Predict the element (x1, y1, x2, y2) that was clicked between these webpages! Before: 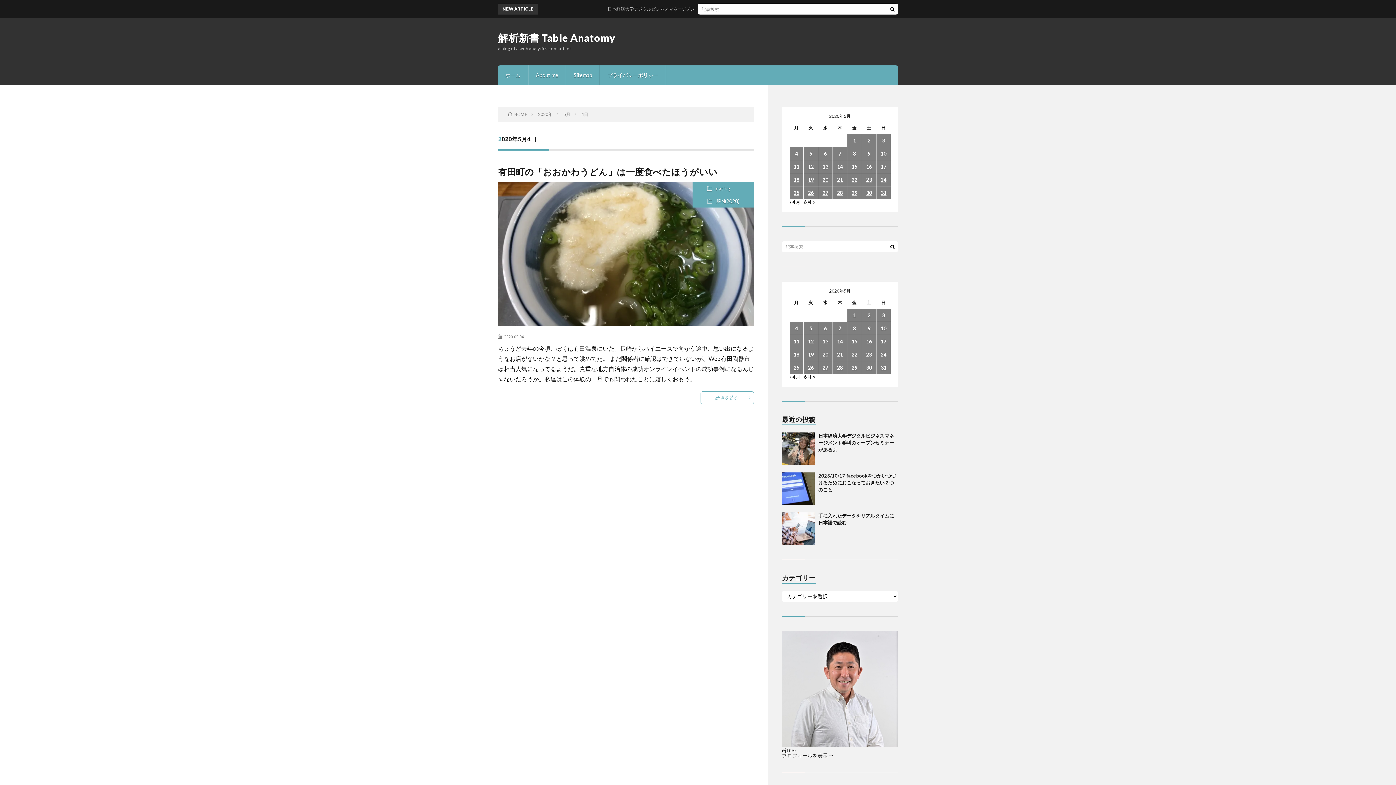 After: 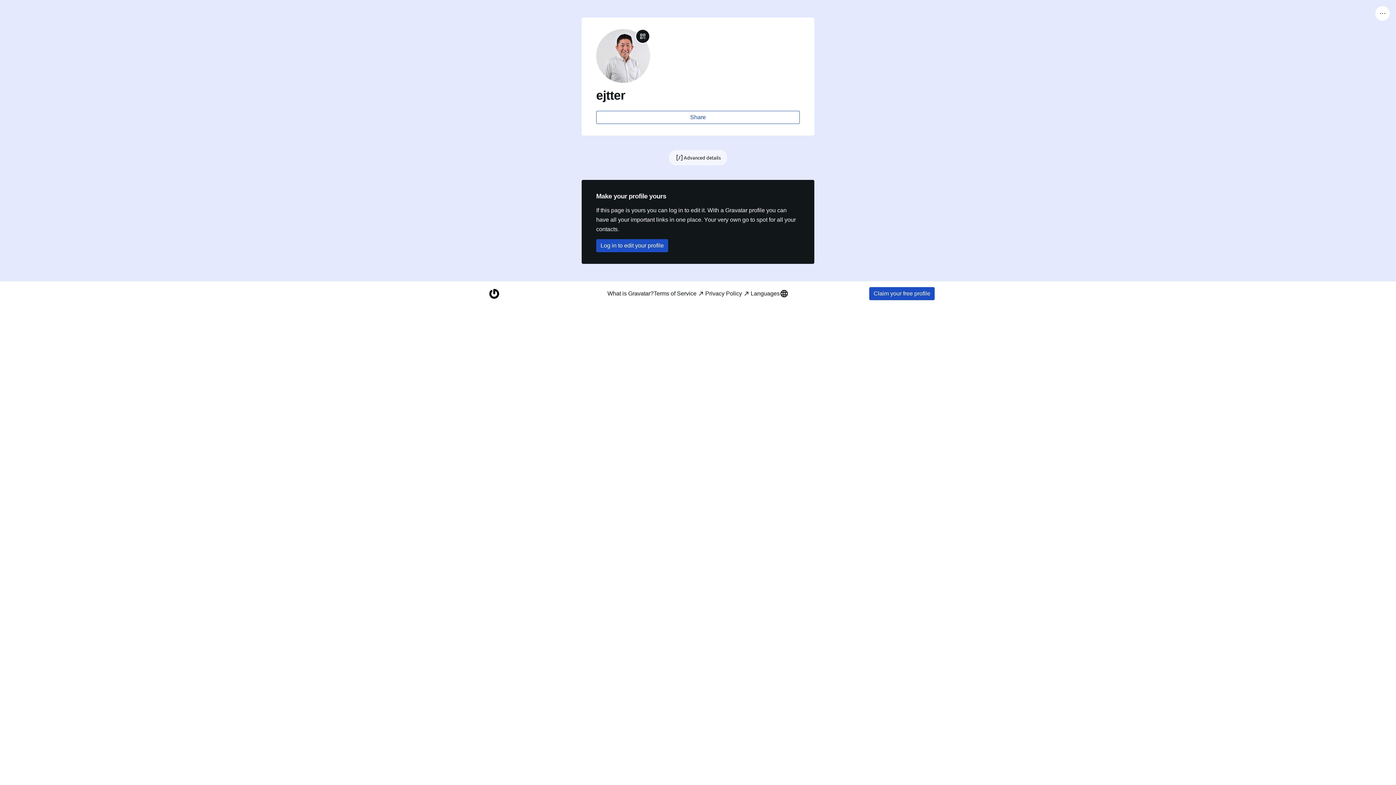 Action: label: プロフィールを表示 → bbox: (782, 752, 833, 758)